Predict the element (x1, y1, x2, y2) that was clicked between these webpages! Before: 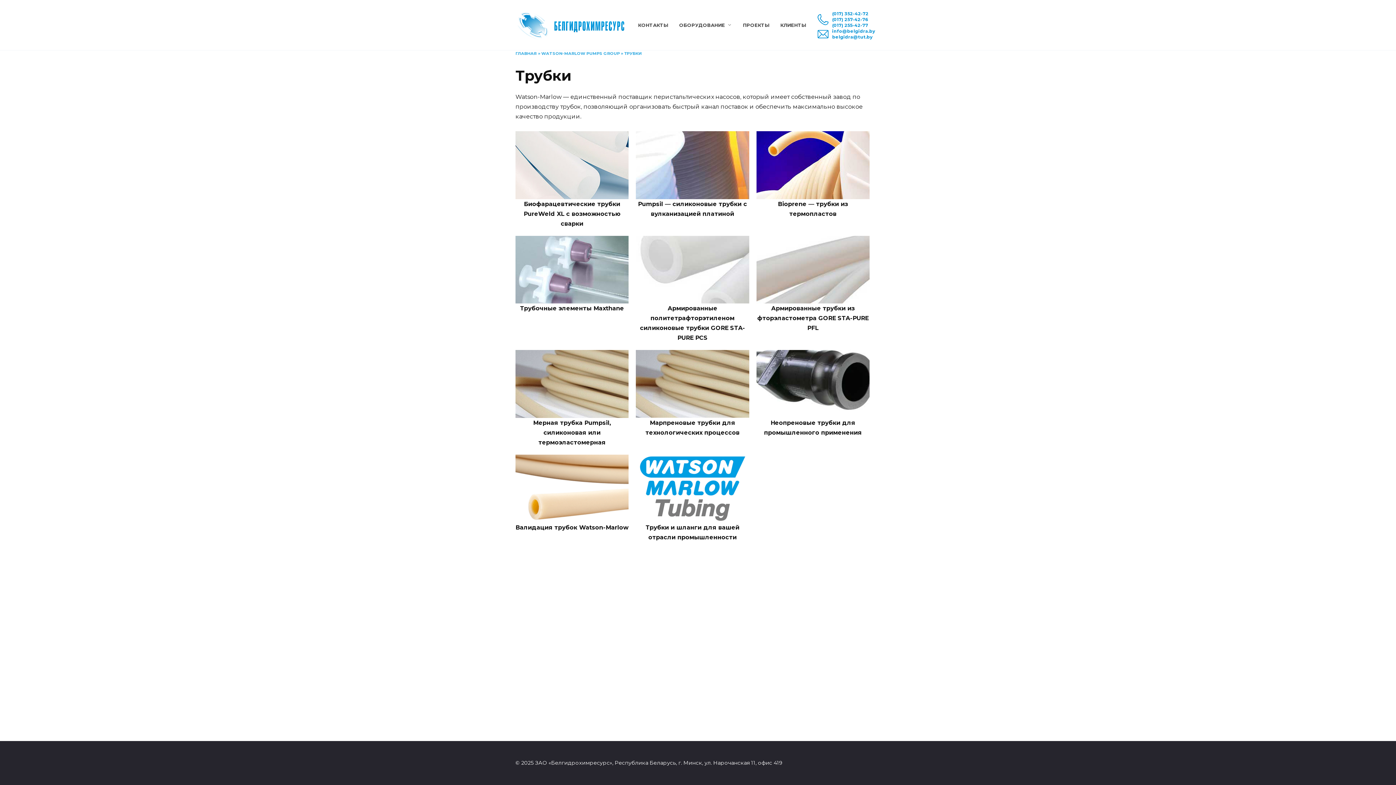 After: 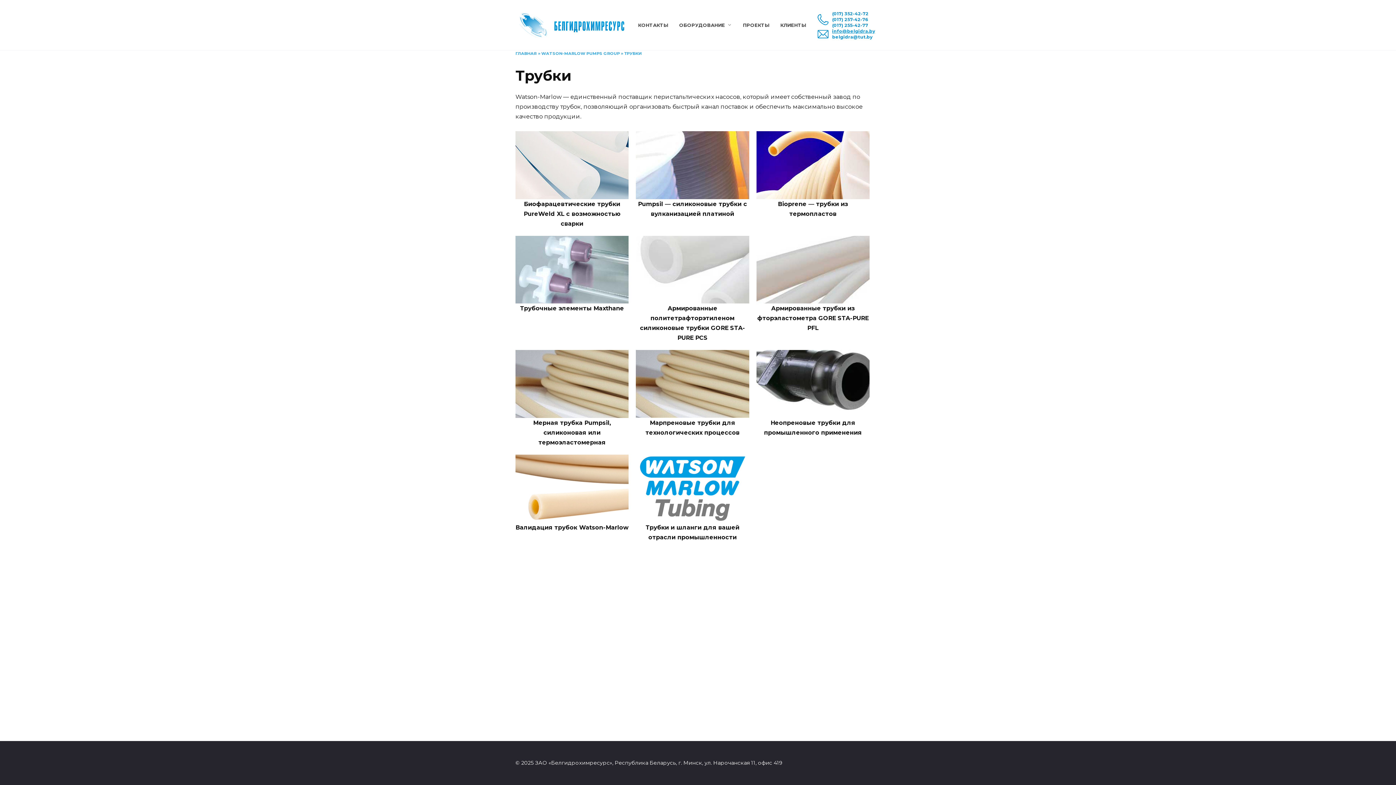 Action: bbox: (832, 28, 875, 34) label: info@belgidra.by